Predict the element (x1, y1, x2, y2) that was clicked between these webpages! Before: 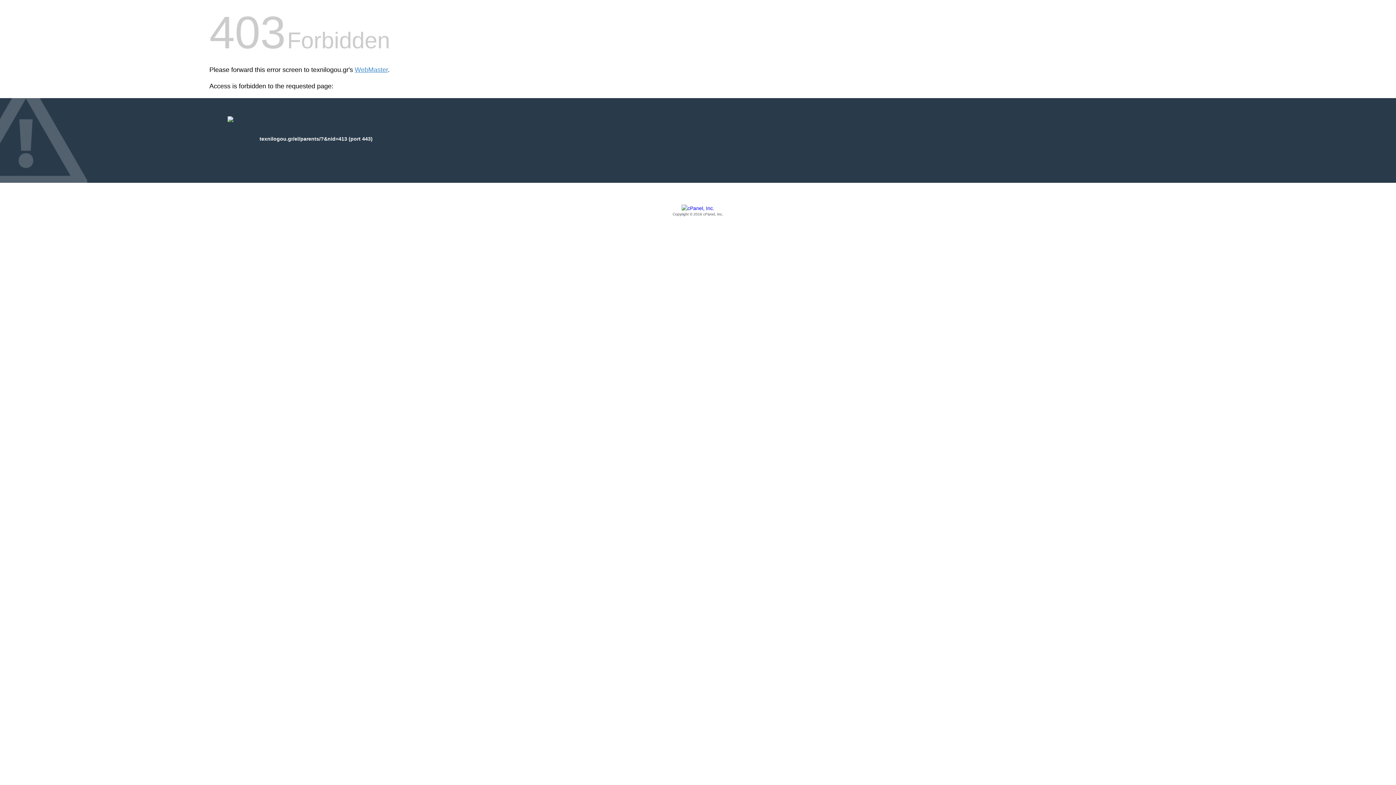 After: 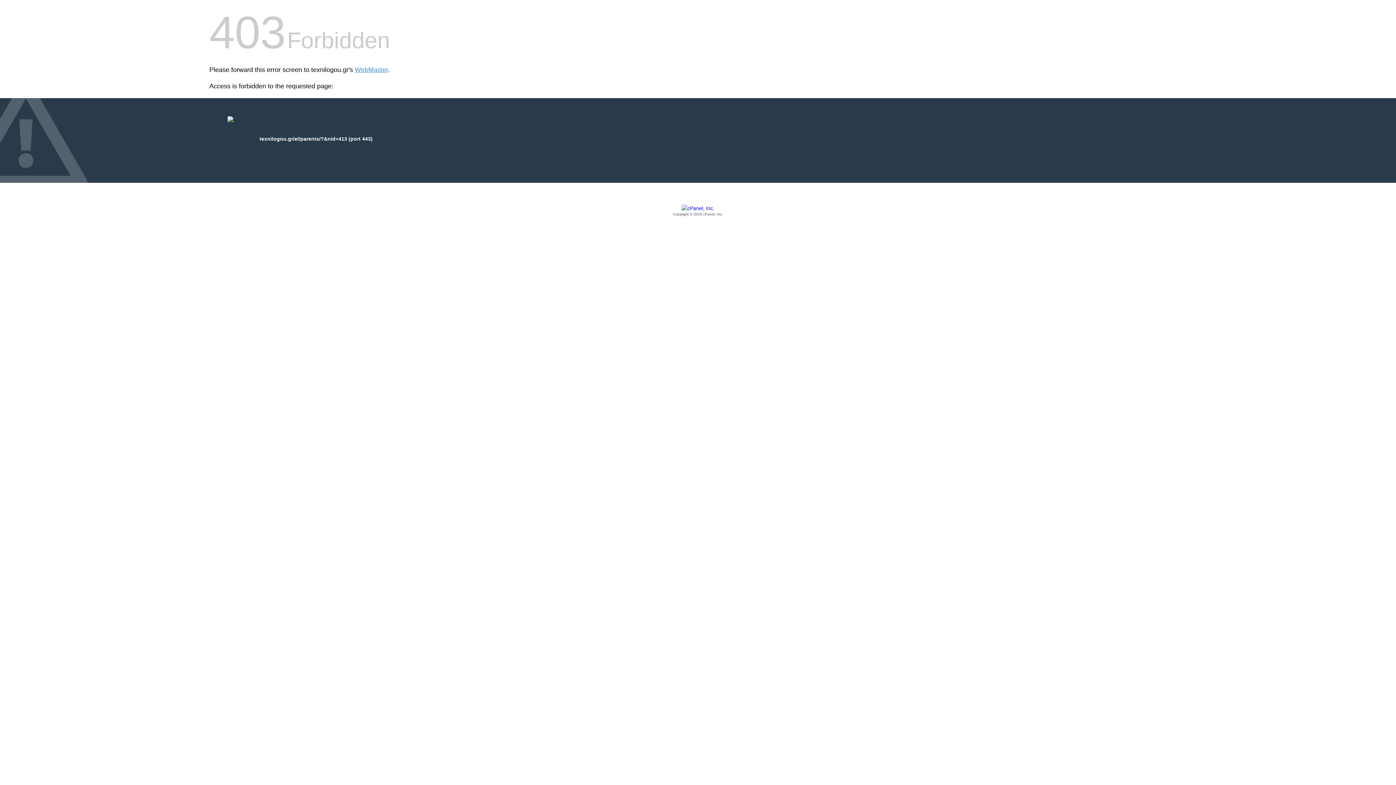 Action: bbox: (209, 205, 1186, 217) label: Copyright © 2016 cPanel, Inc.